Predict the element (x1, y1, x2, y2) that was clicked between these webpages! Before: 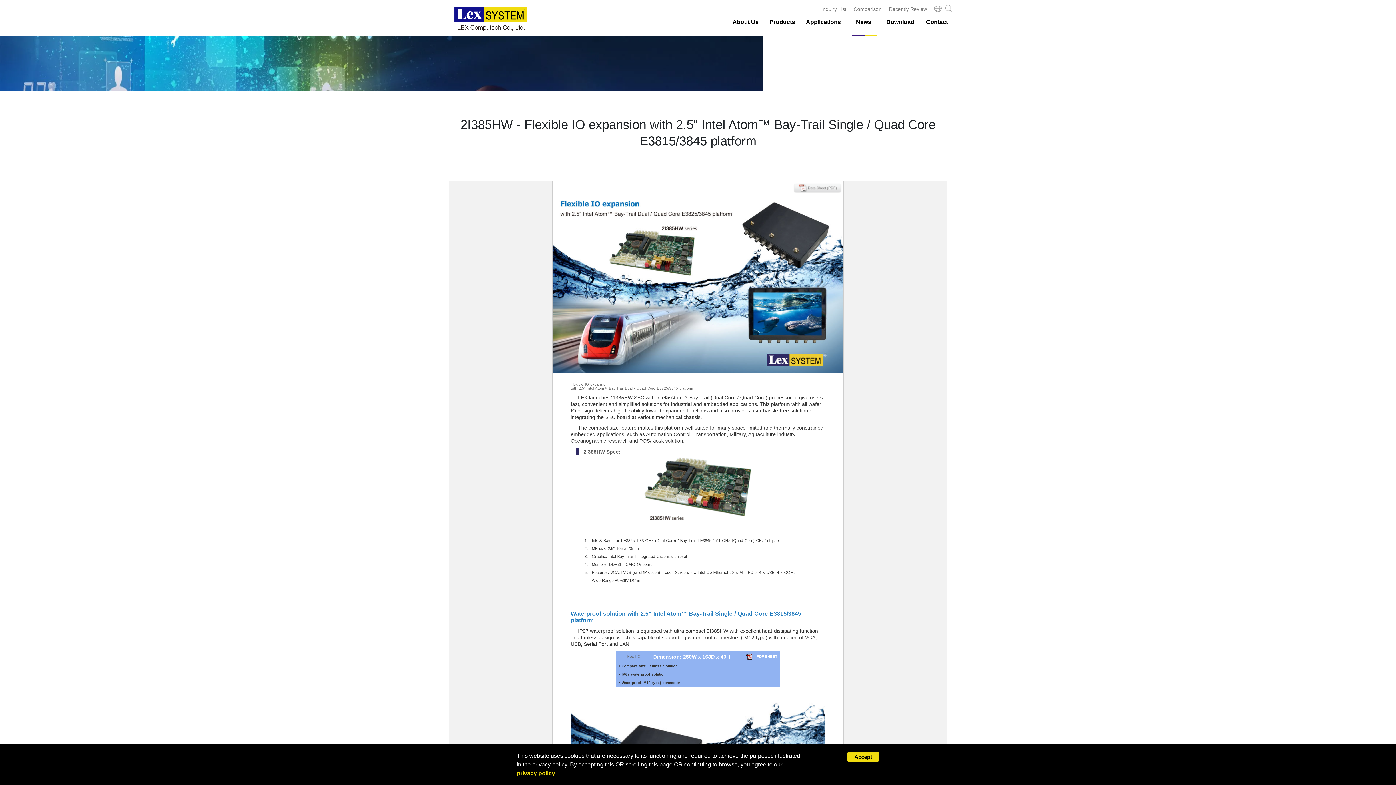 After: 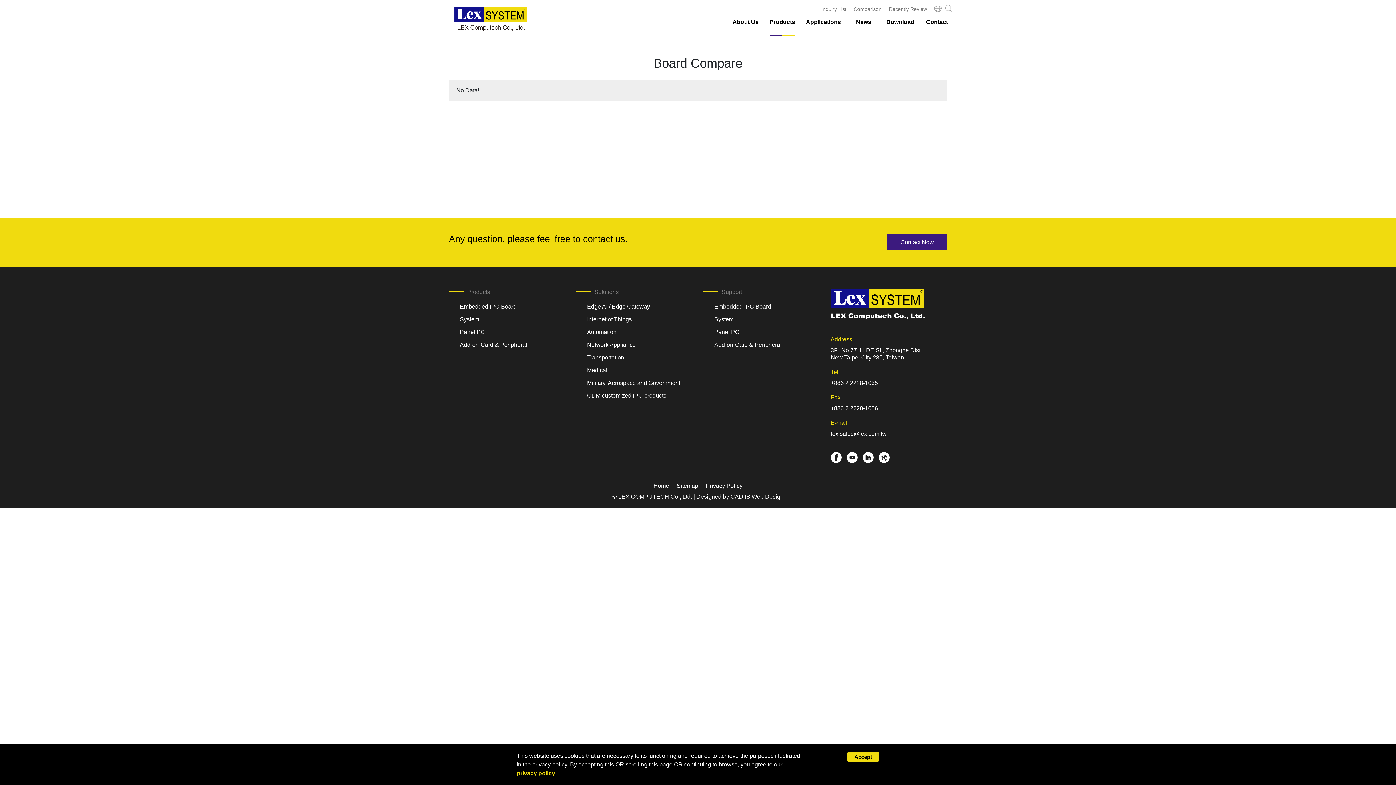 Action: label: Comparison bbox: (853, 6, 881, 11)